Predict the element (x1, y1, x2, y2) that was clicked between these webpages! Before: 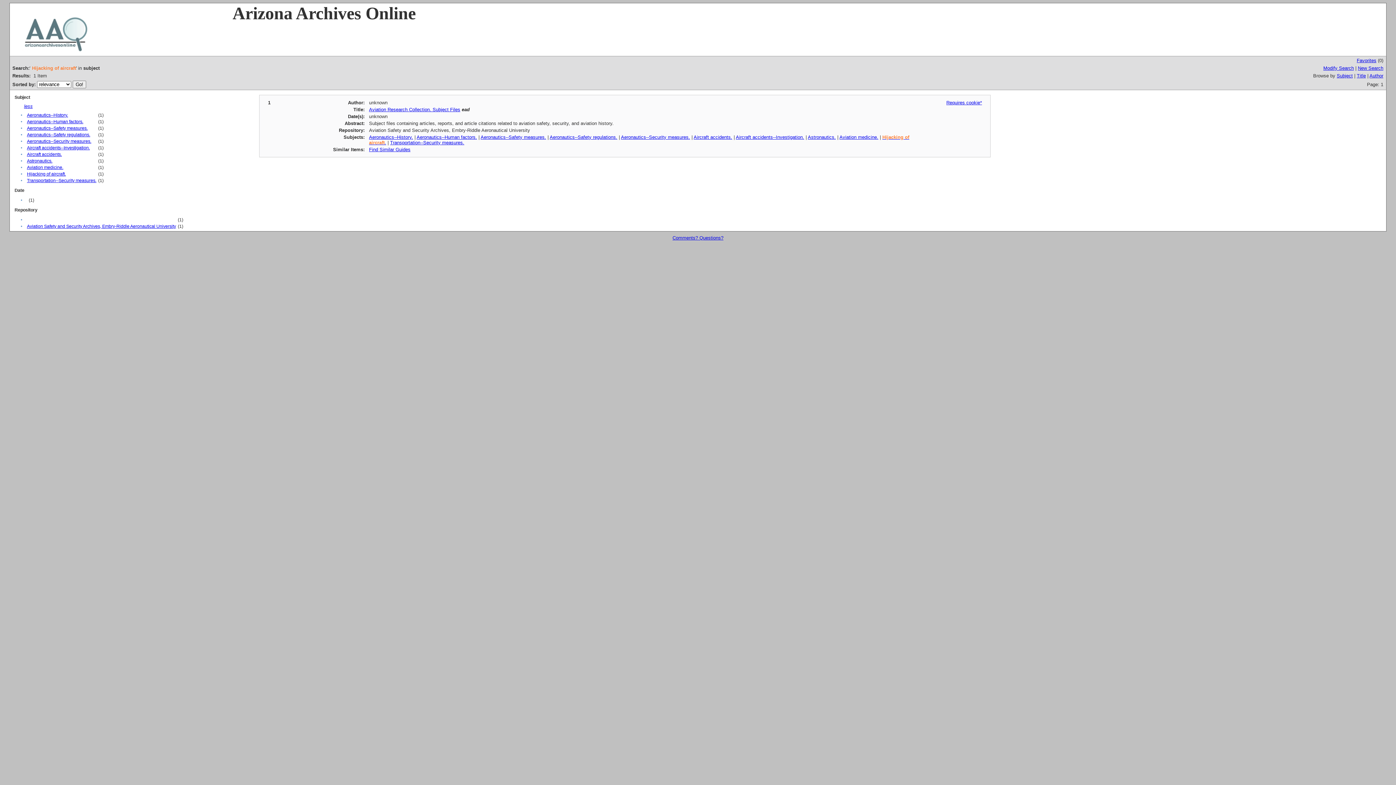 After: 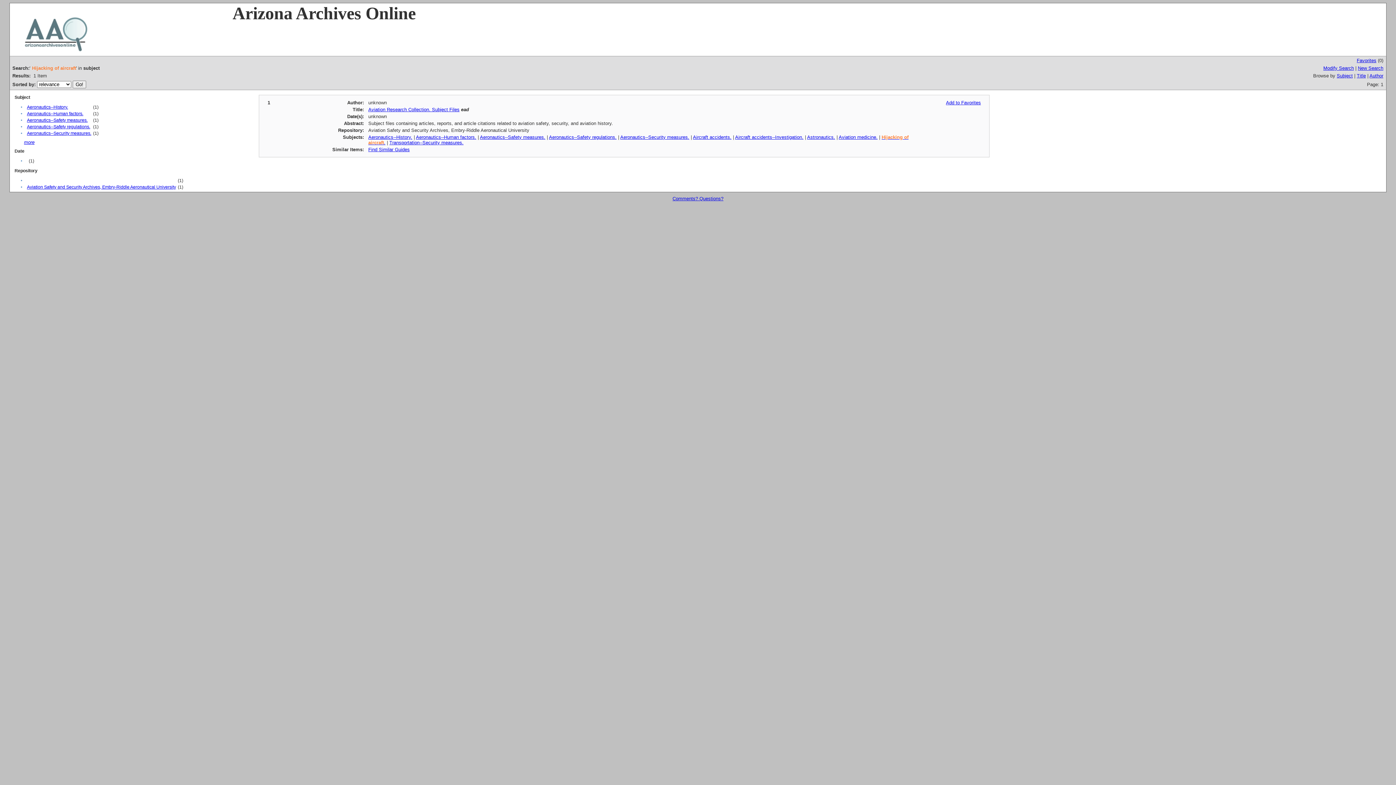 Action: label: less bbox: (24, 103, 32, 109)